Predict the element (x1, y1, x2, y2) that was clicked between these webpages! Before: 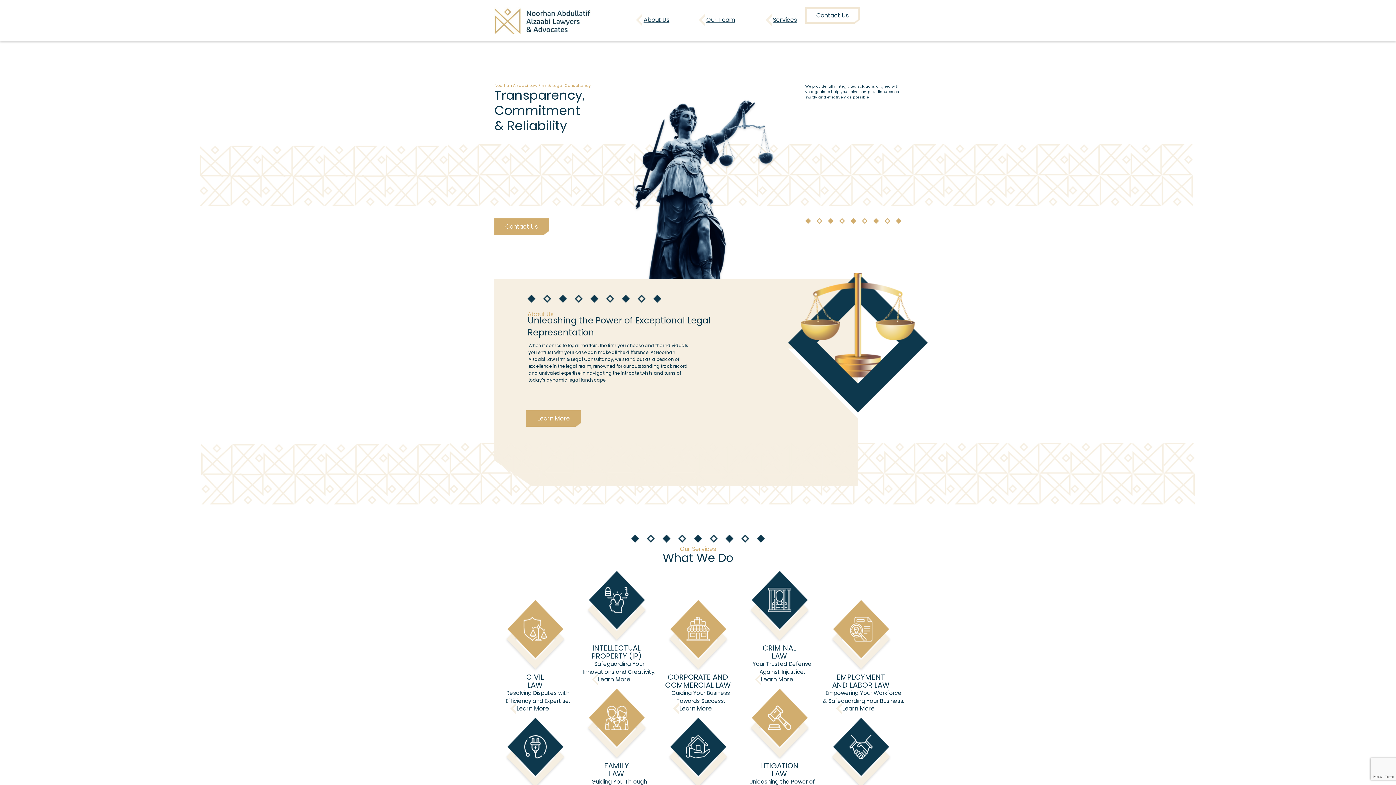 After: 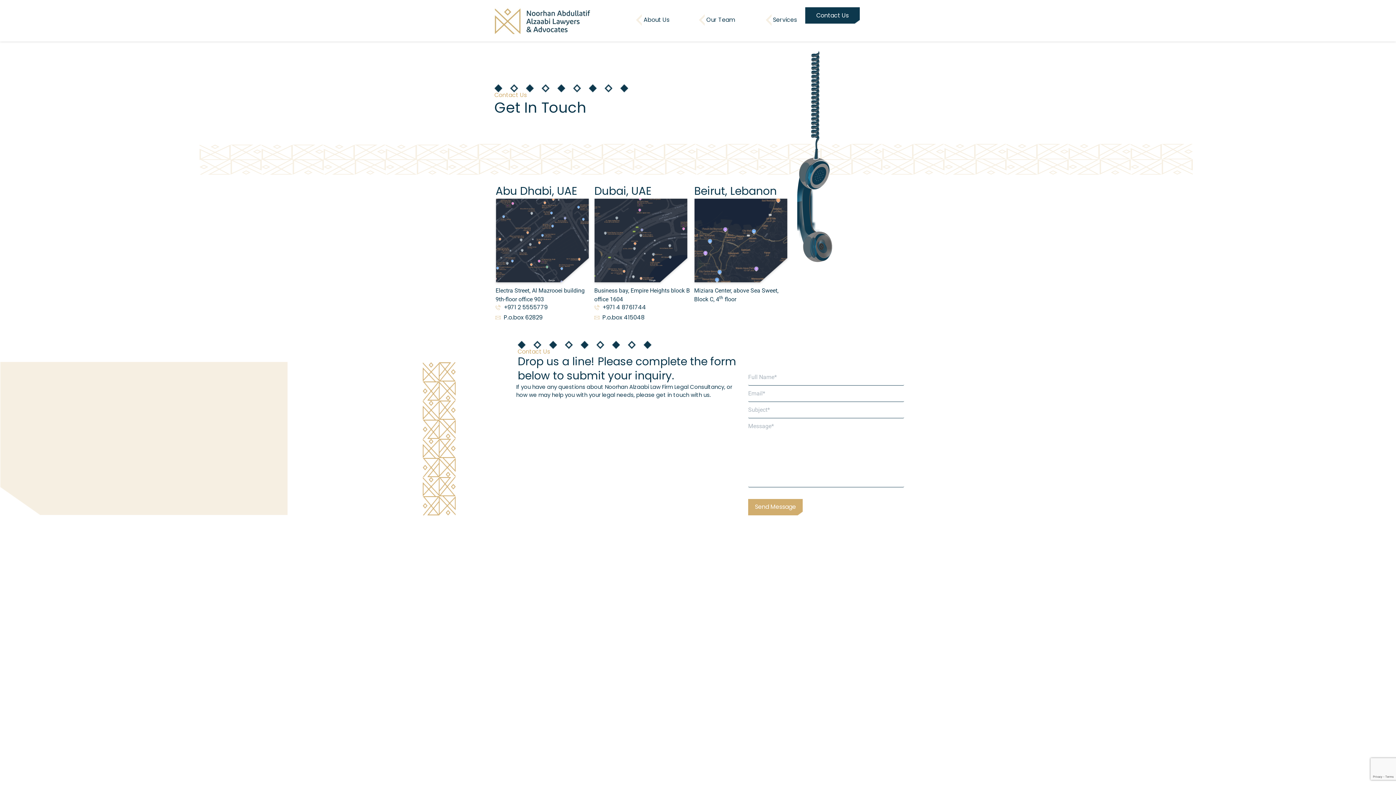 Action: label: Contact Us bbox: (805, 7, 860, 23)